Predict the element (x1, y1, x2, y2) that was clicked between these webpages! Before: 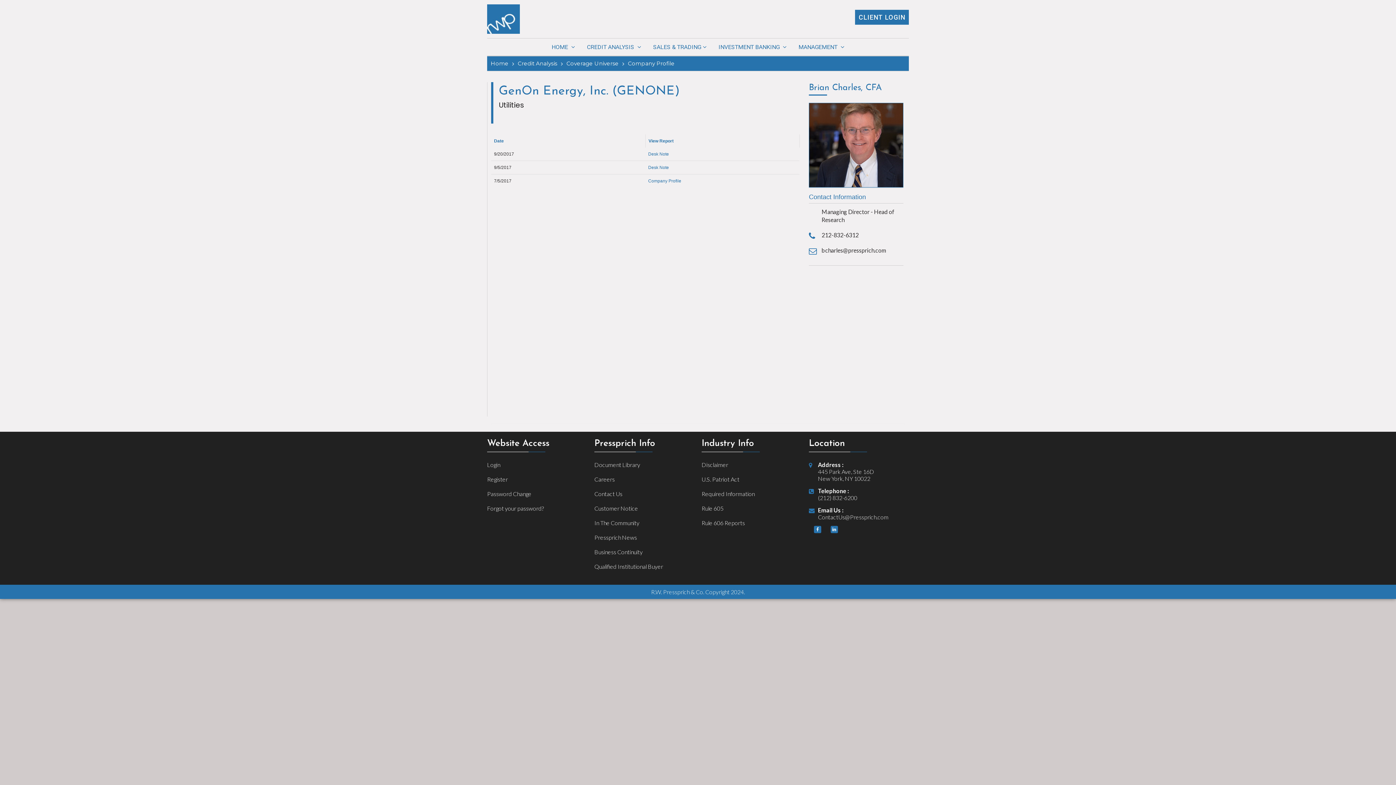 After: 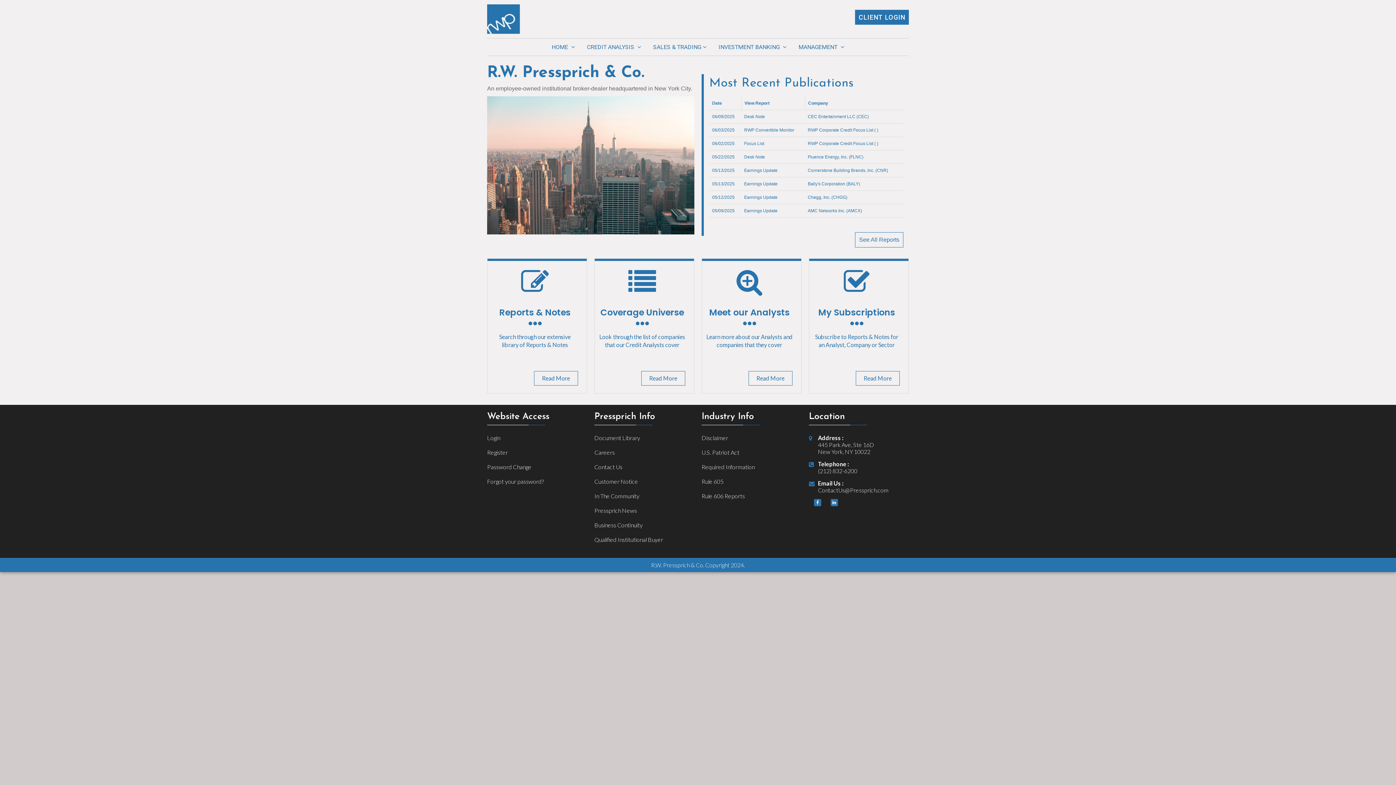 Action: bbox: (487, 16, 520, 21)